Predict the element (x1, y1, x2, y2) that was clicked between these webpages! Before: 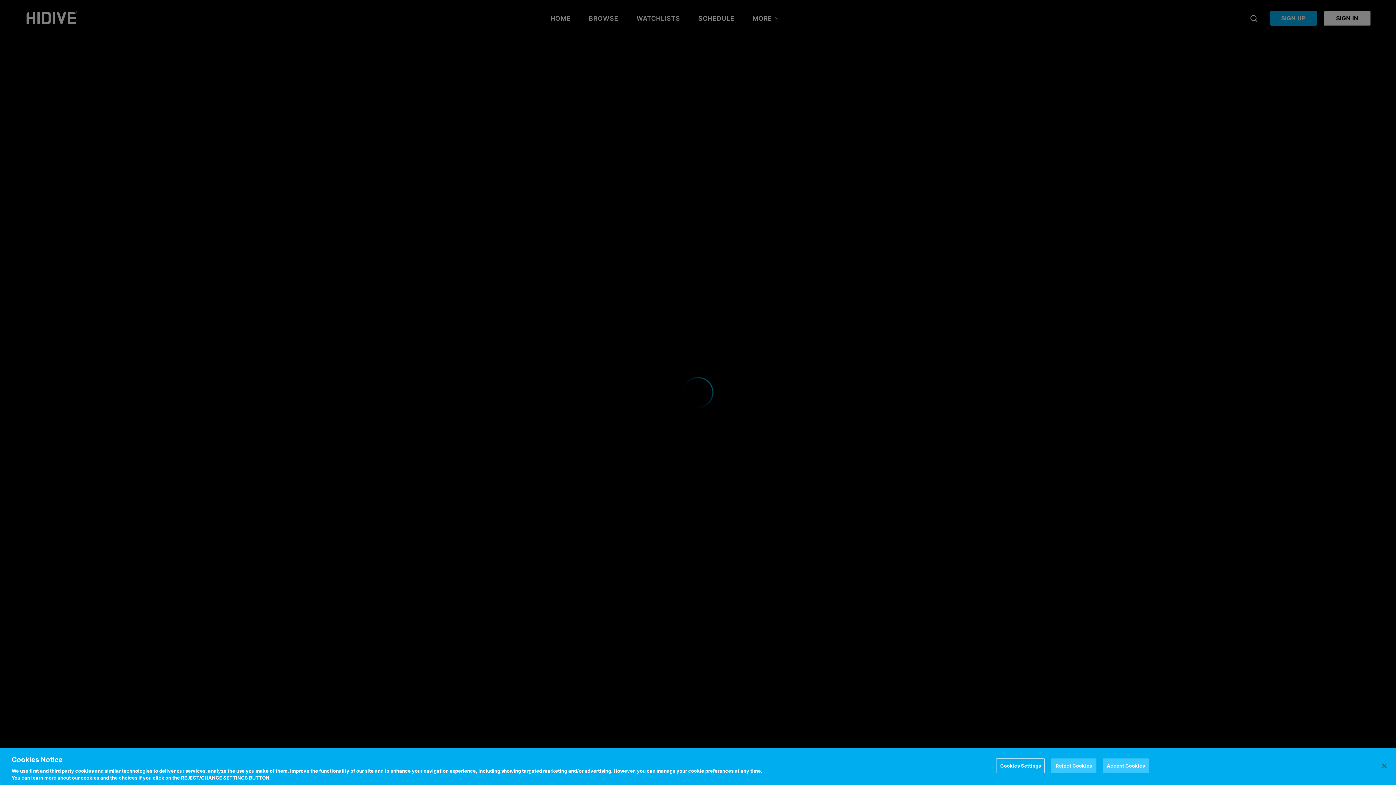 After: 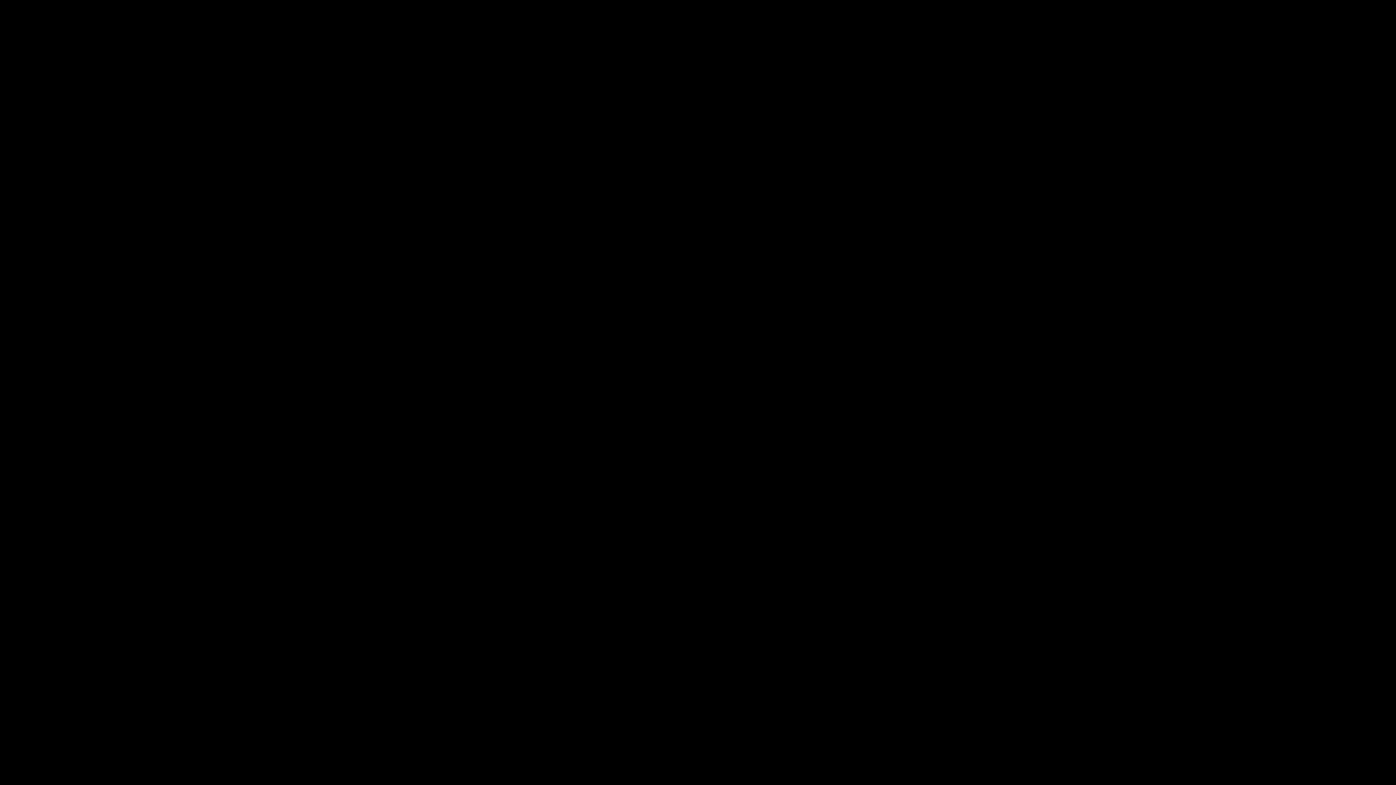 Action: bbox: (1376, 758, 1392, 774) label: Close